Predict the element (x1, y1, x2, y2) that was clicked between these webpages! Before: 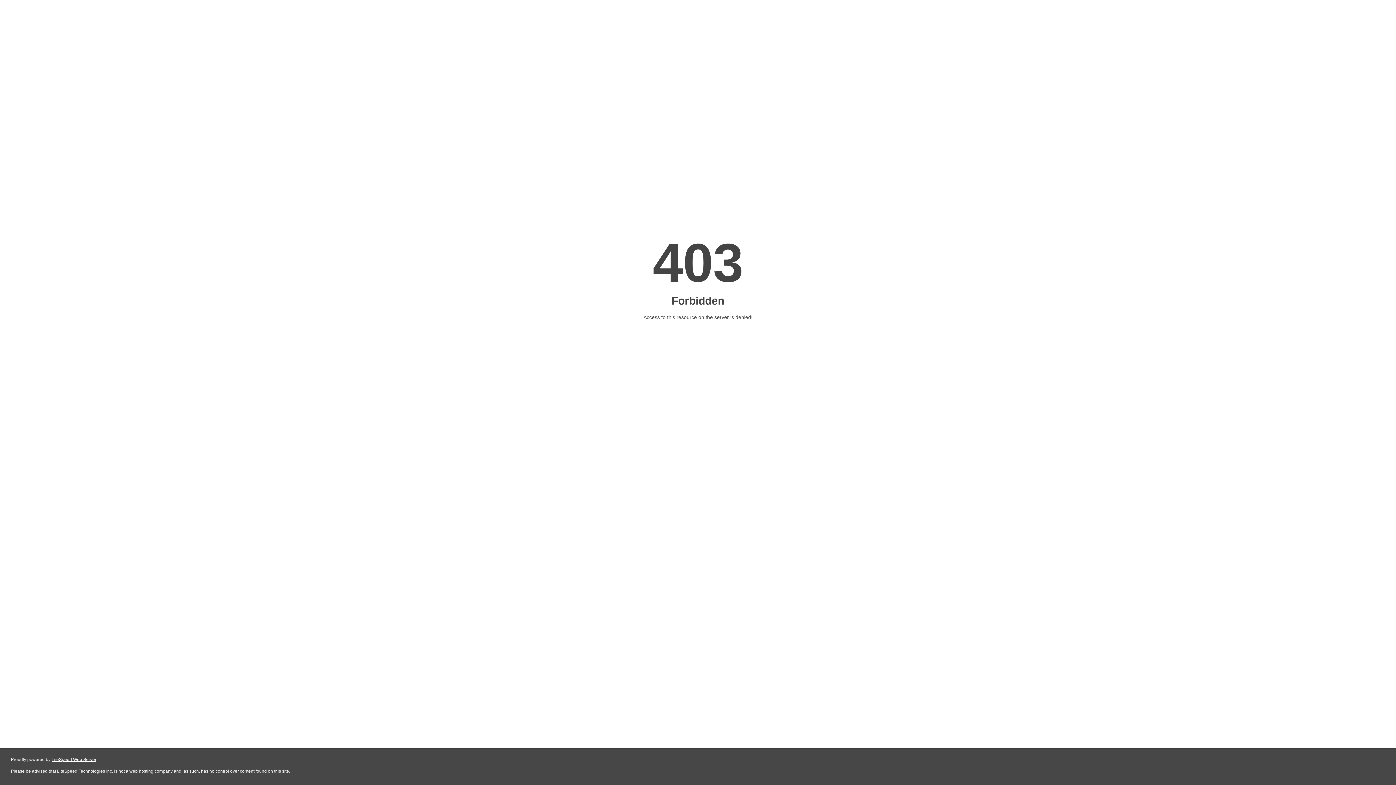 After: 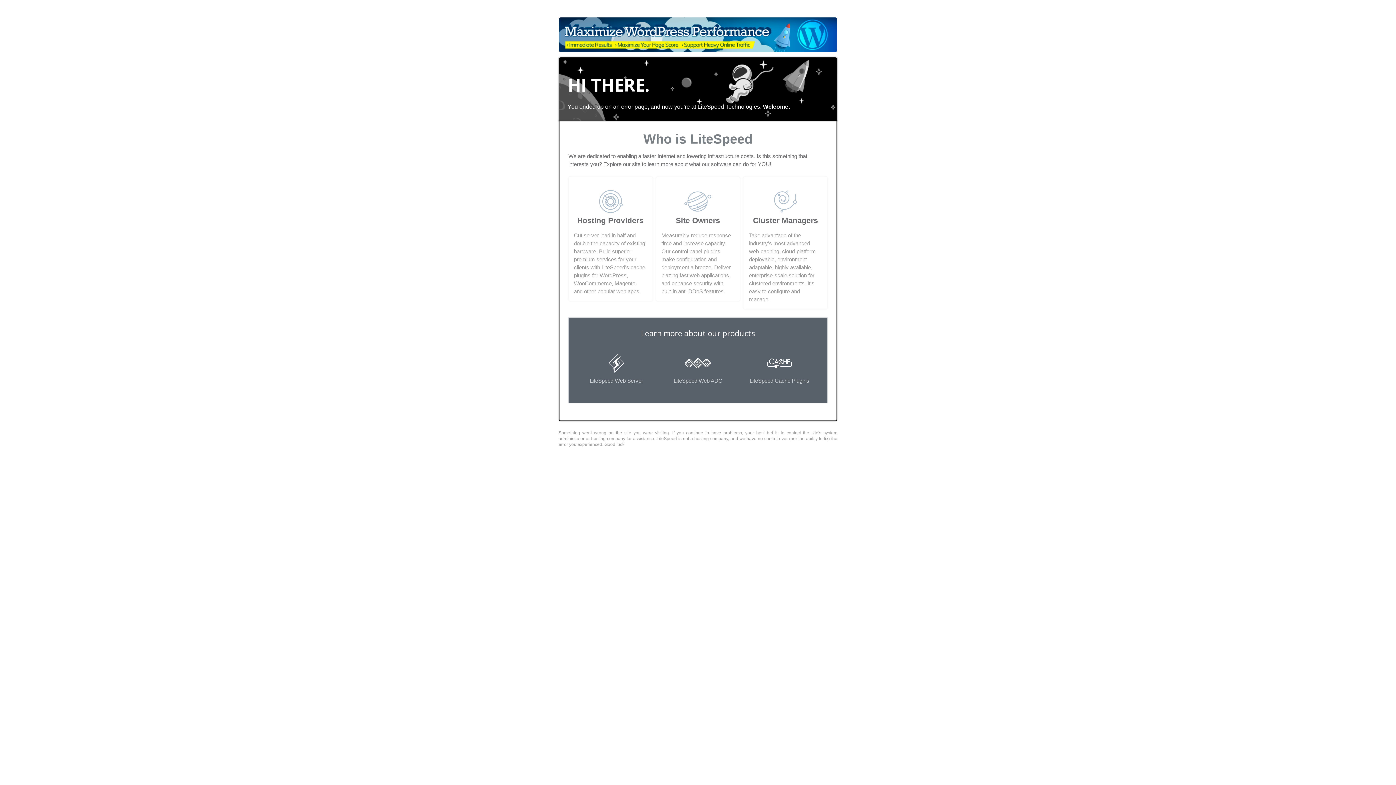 Action: bbox: (51, 757, 96, 762) label: LiteSpeed Web Server